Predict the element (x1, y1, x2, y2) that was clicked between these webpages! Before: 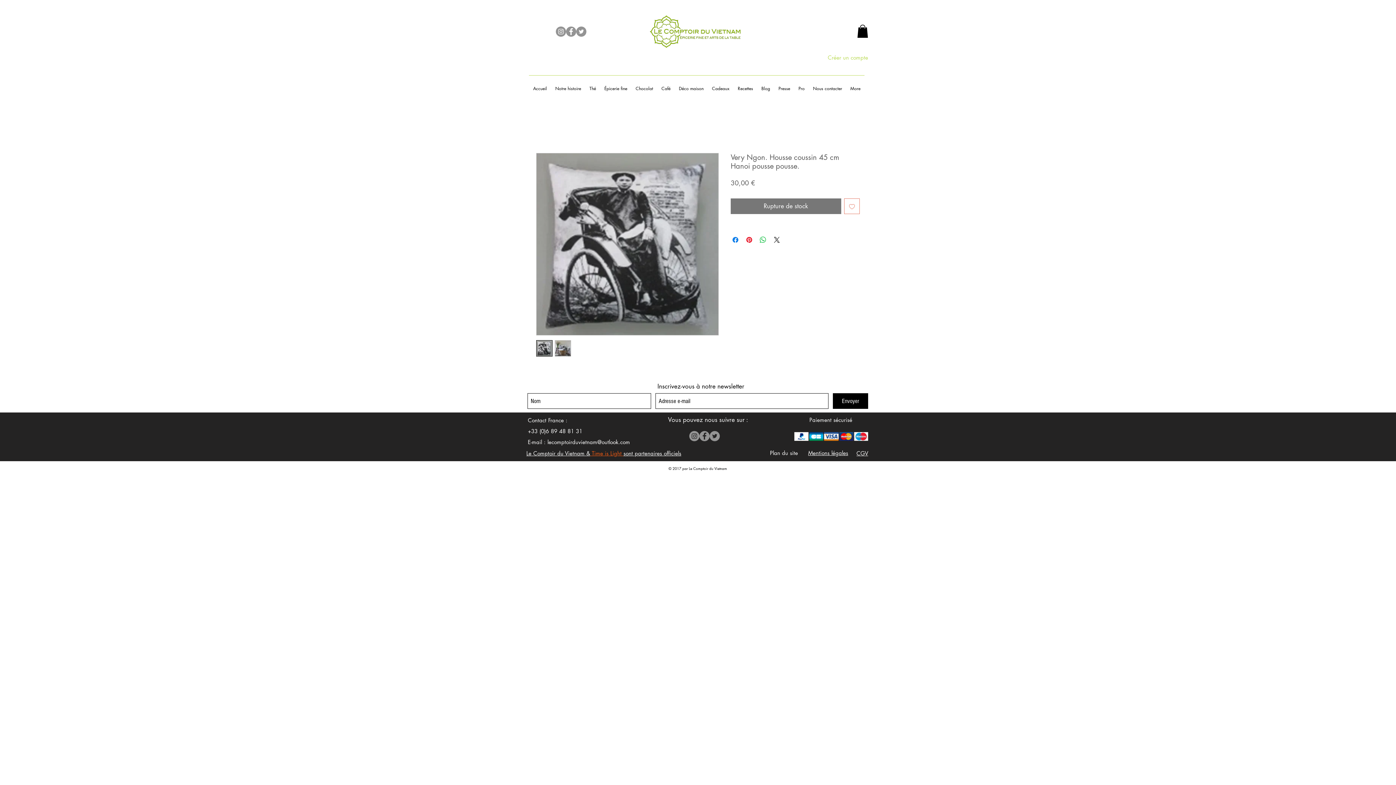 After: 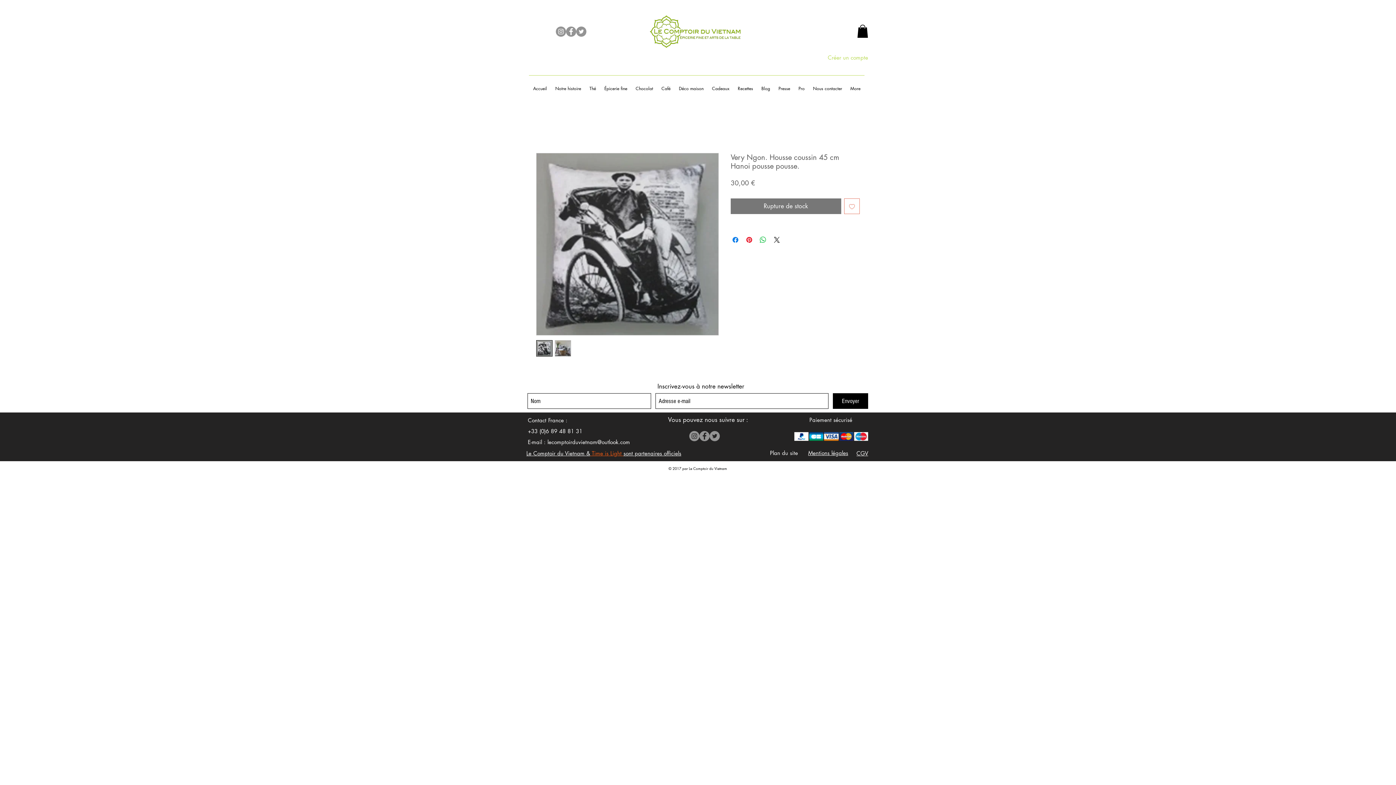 Action: label: @ComptoirVietnam bbox: (576, 26, 586, 36)